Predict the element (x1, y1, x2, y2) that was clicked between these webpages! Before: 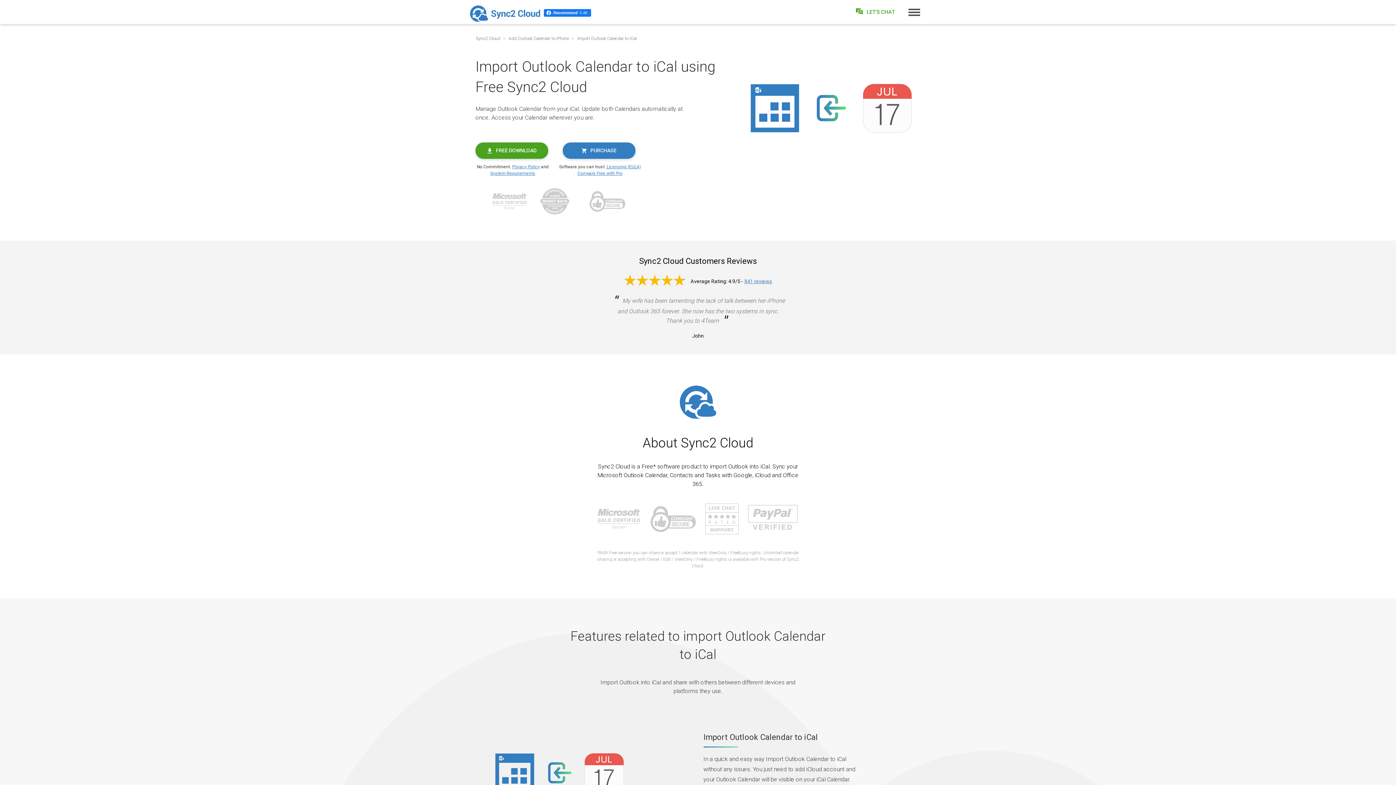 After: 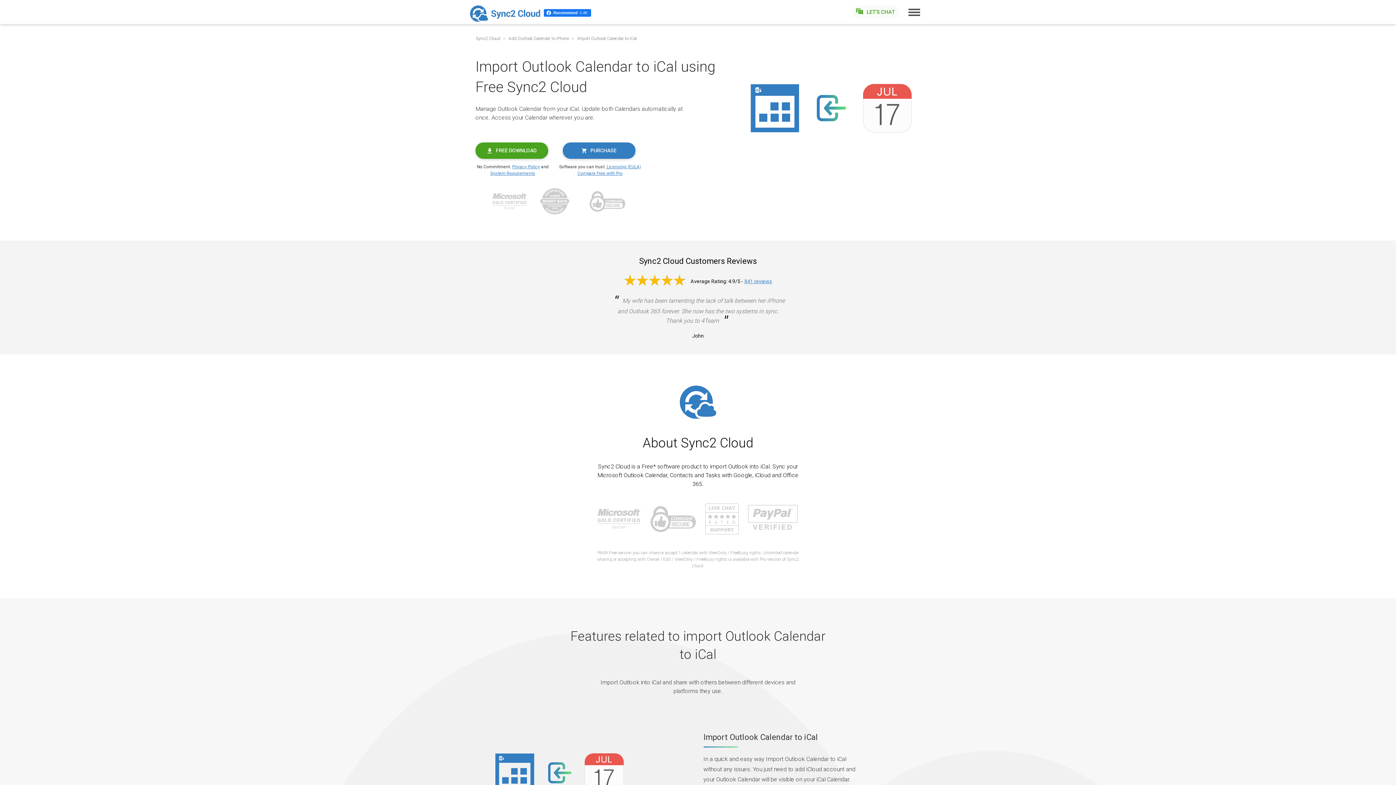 Action: bbox: (852, 5, 899, 18)